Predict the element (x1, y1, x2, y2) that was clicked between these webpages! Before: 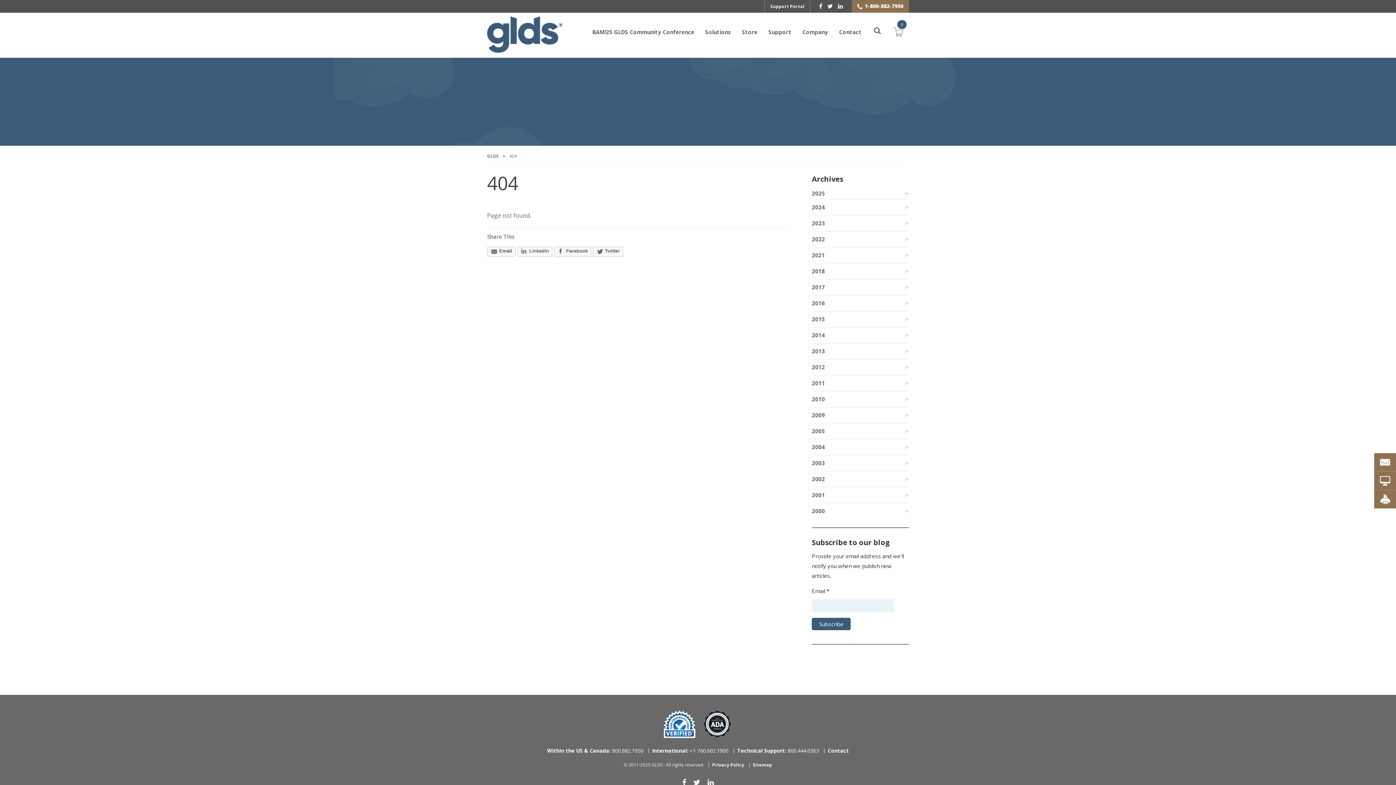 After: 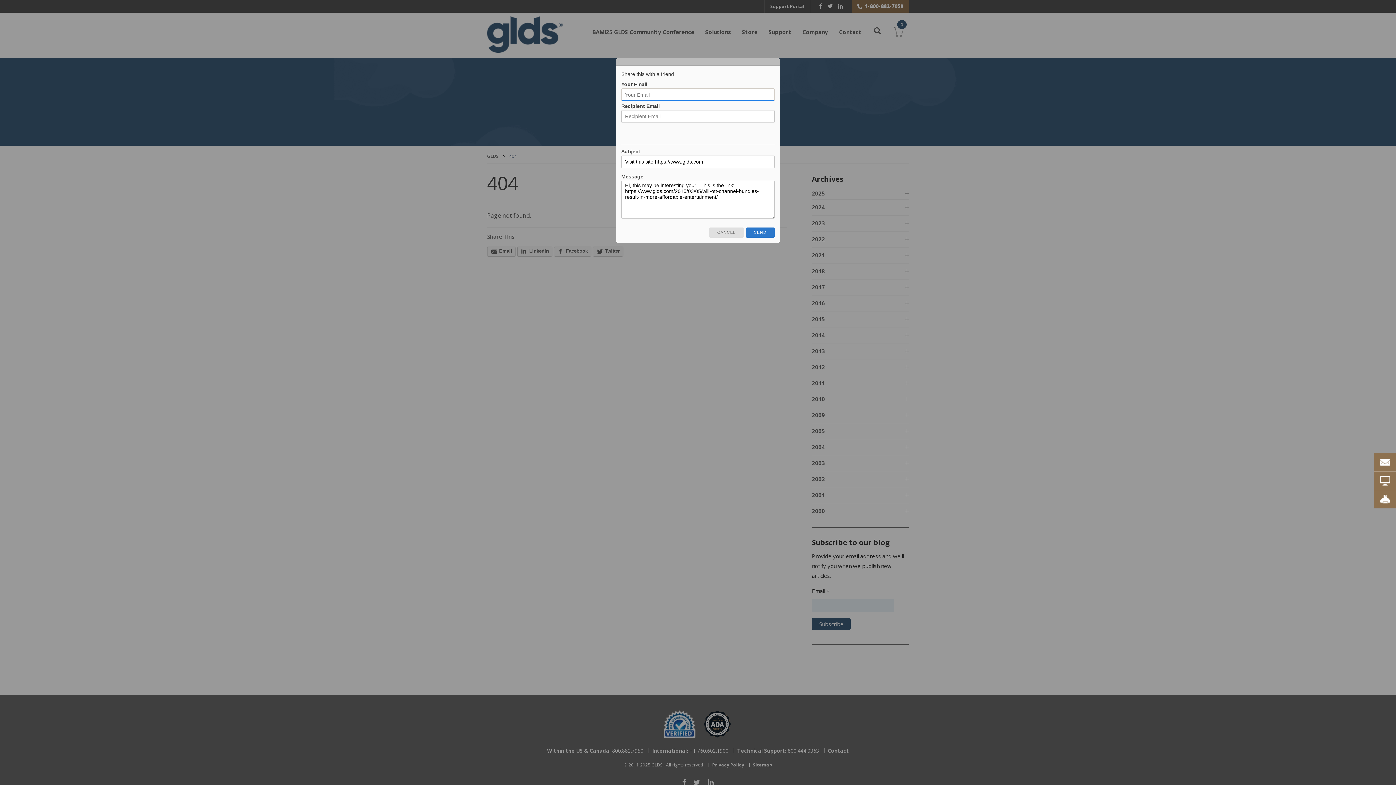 Action: bbox: (487, 246, 515, 256) label: Email